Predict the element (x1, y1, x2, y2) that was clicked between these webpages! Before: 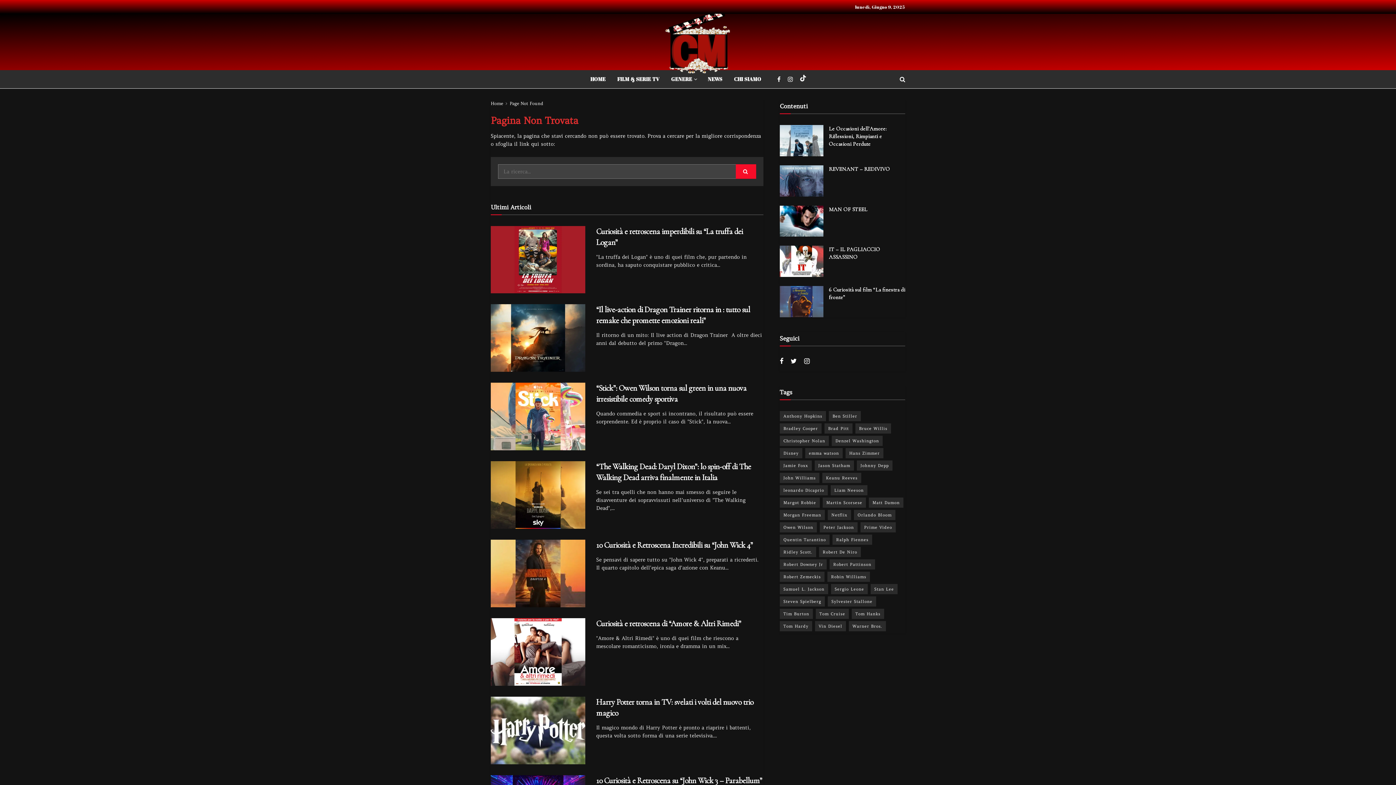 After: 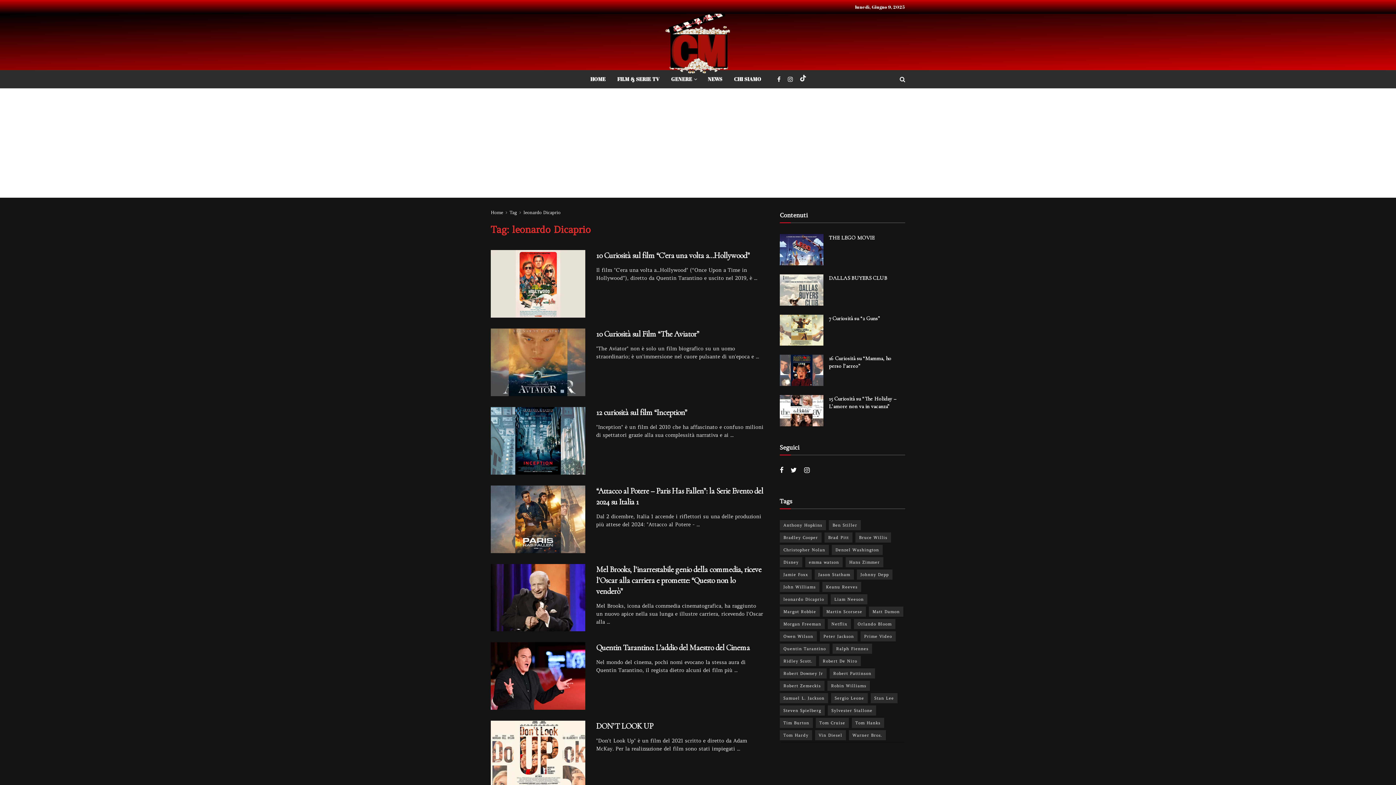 Action: label: leonardo Dicaprio (16 elementi) bbox: (780, 485, 828, 495)